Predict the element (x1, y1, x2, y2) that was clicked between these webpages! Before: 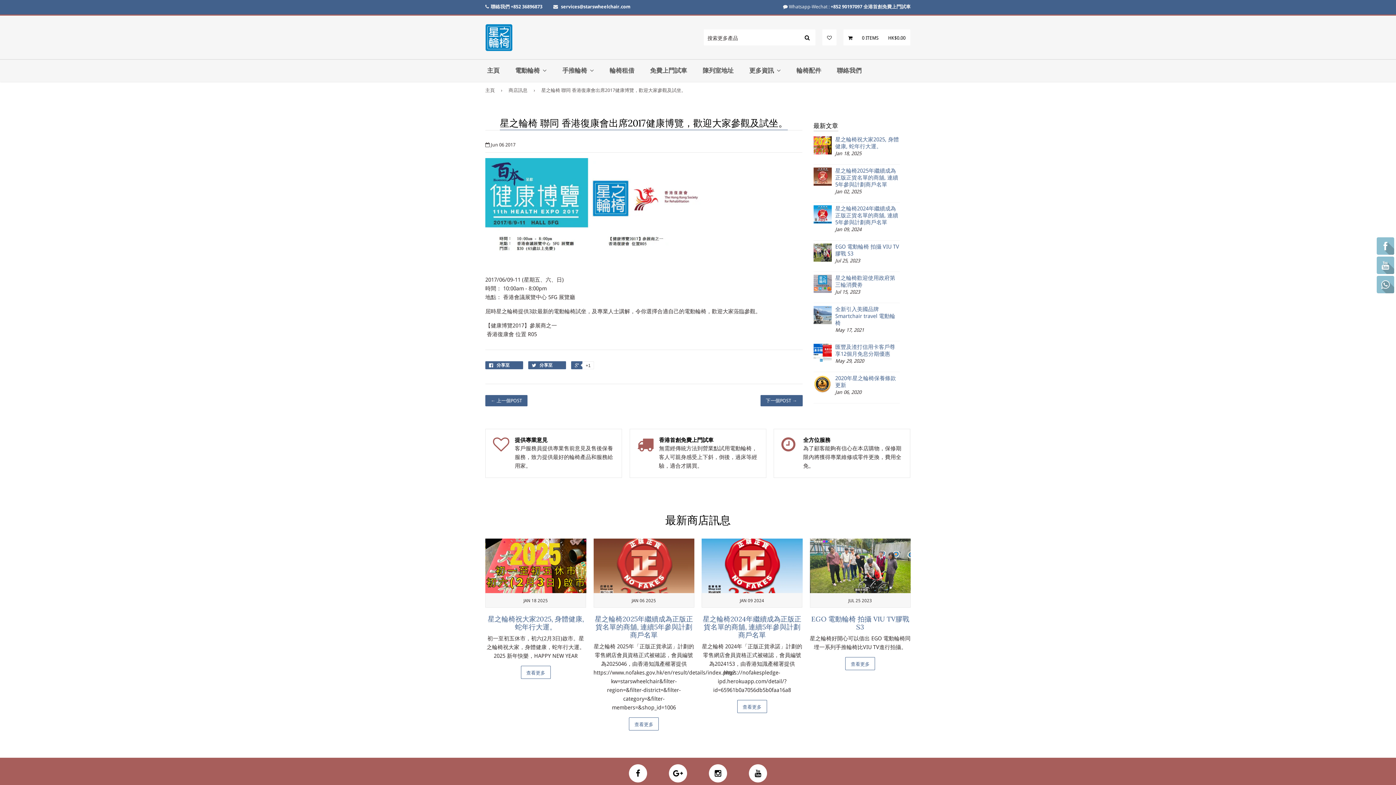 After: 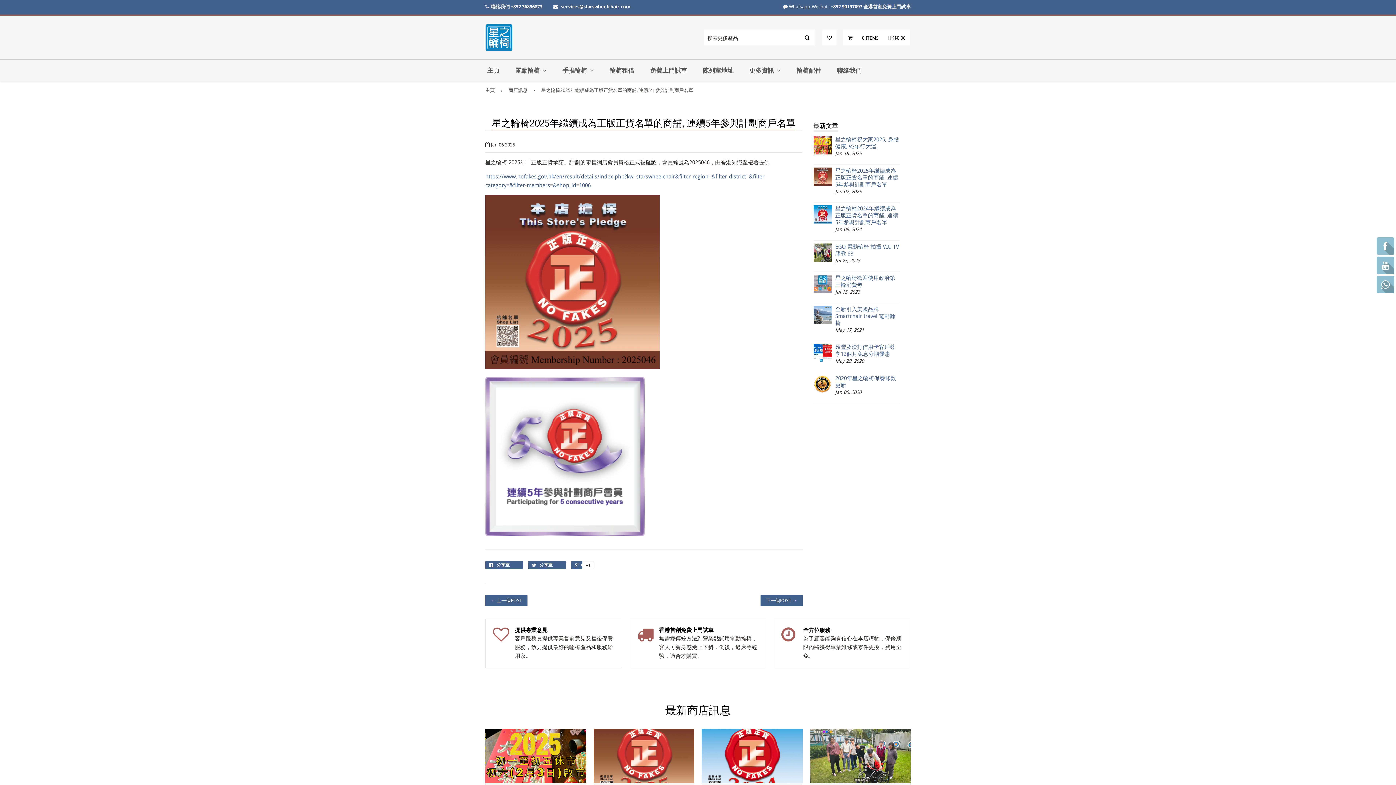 Action: bbox: (813, 167, 831, 185)